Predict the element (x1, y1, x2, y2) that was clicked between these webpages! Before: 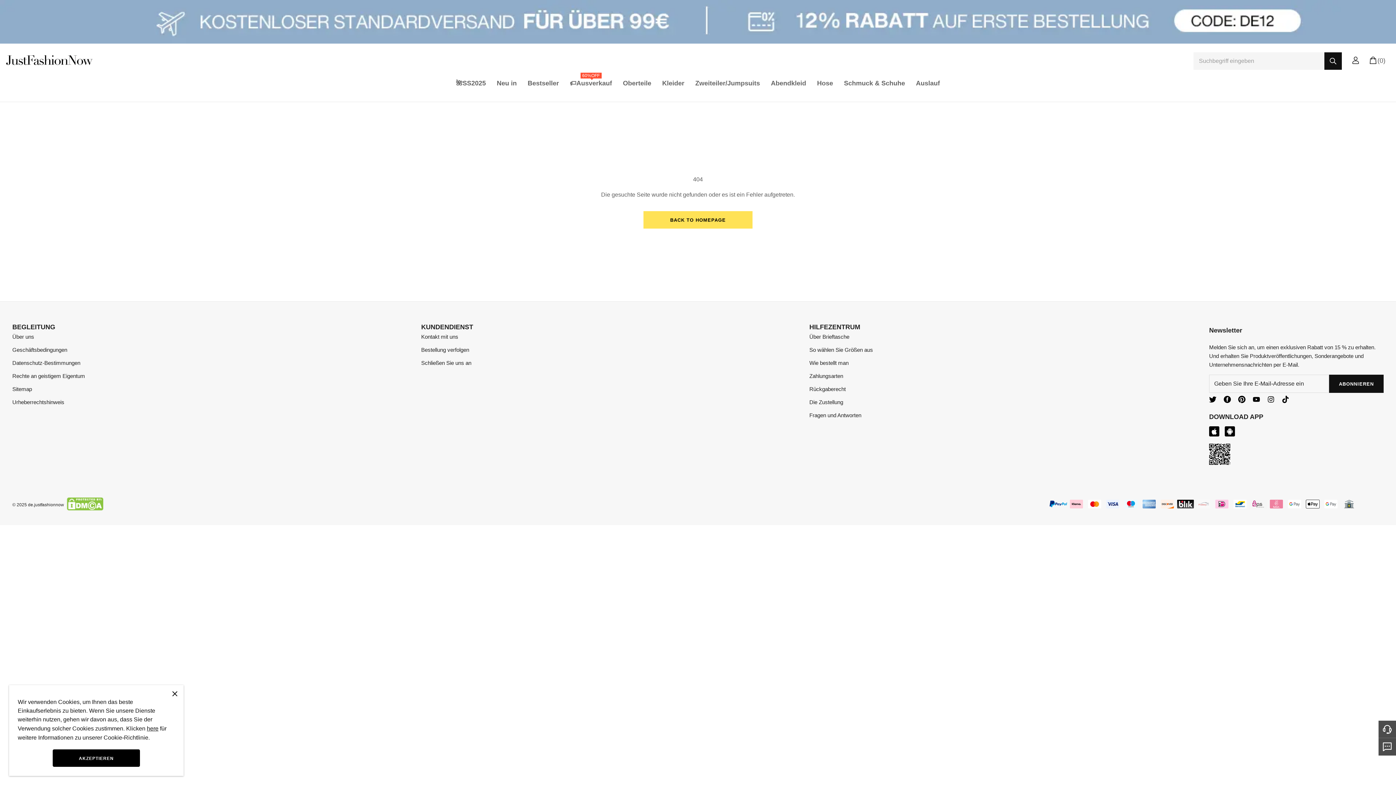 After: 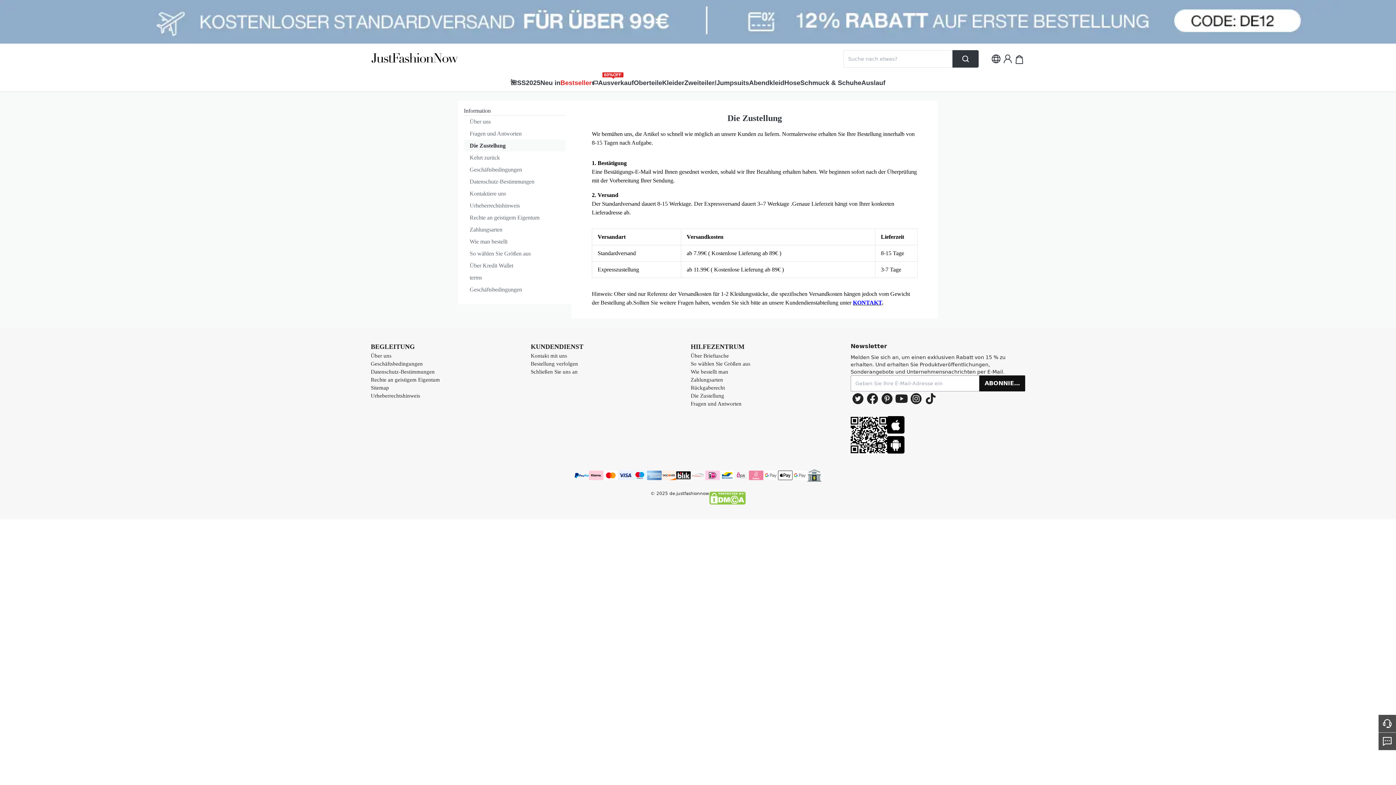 Action: bbox: (809, 399, 843, 405) label: Die Zustellung